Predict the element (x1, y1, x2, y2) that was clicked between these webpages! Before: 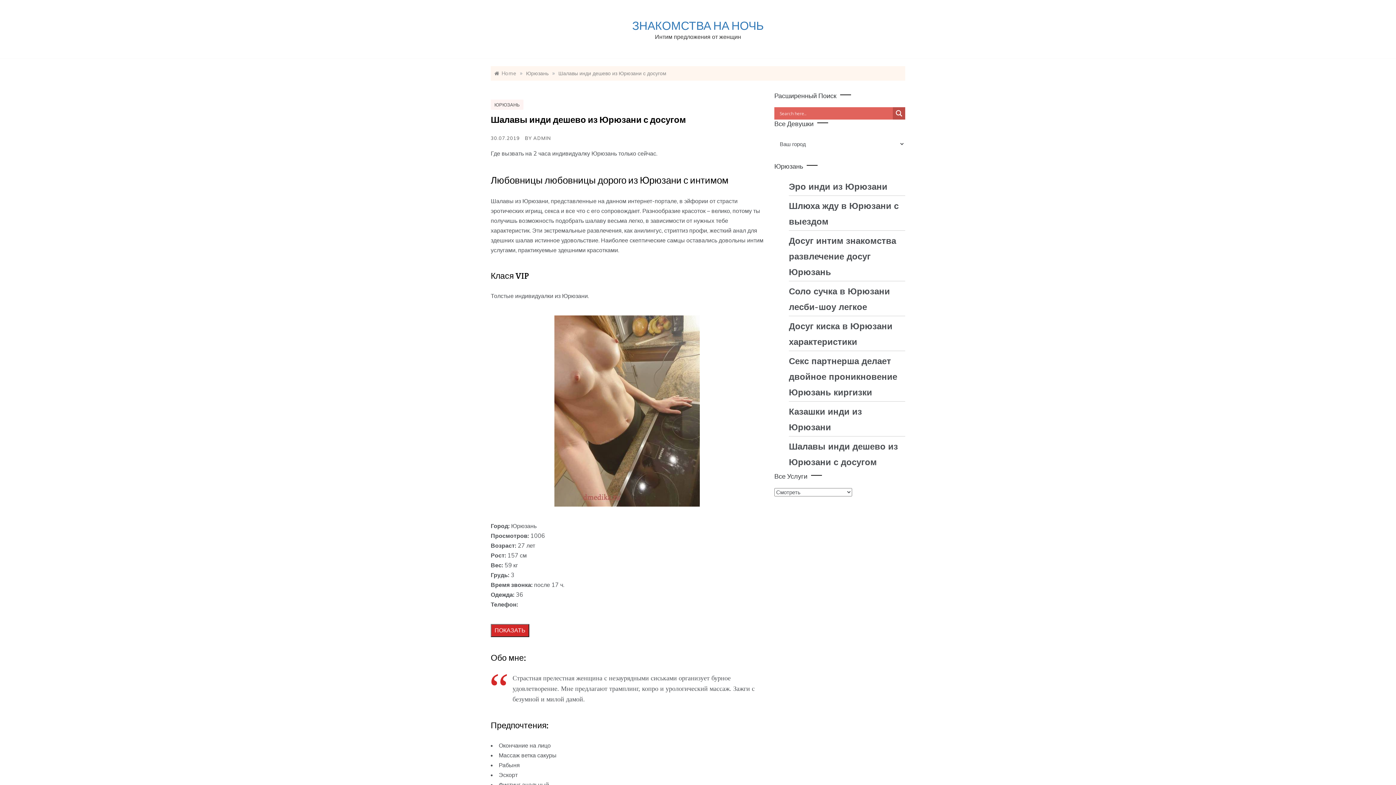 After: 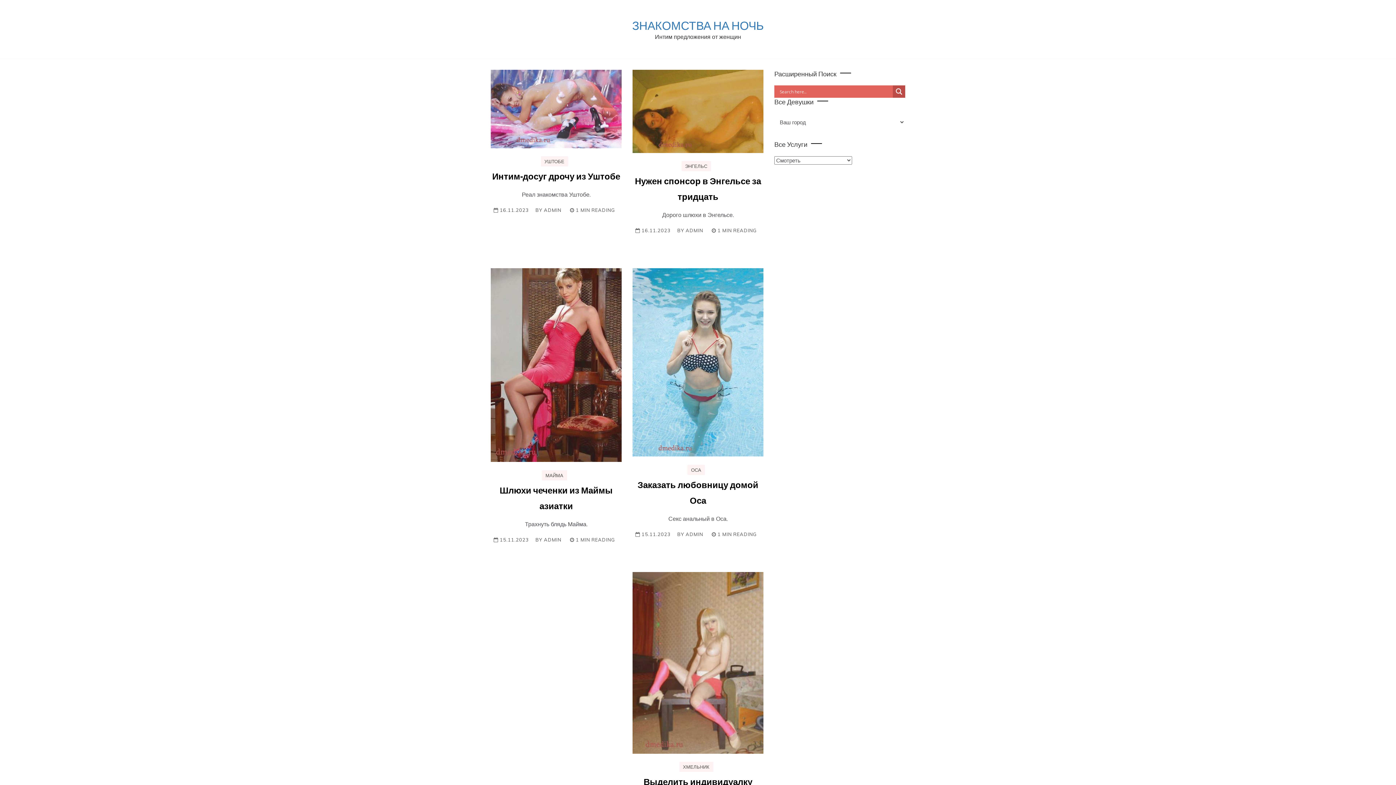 Action: label: Home bbox: (494, 70, 516, 76)